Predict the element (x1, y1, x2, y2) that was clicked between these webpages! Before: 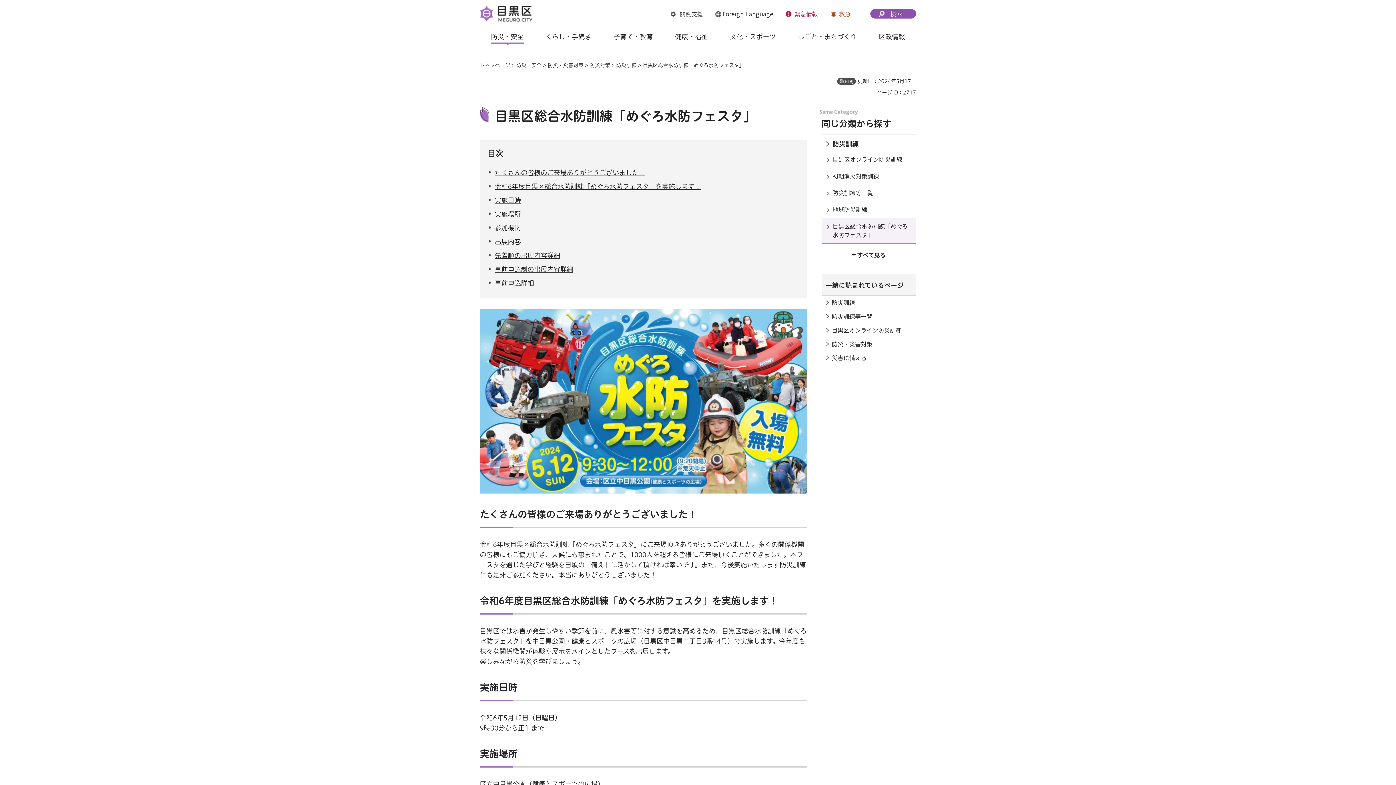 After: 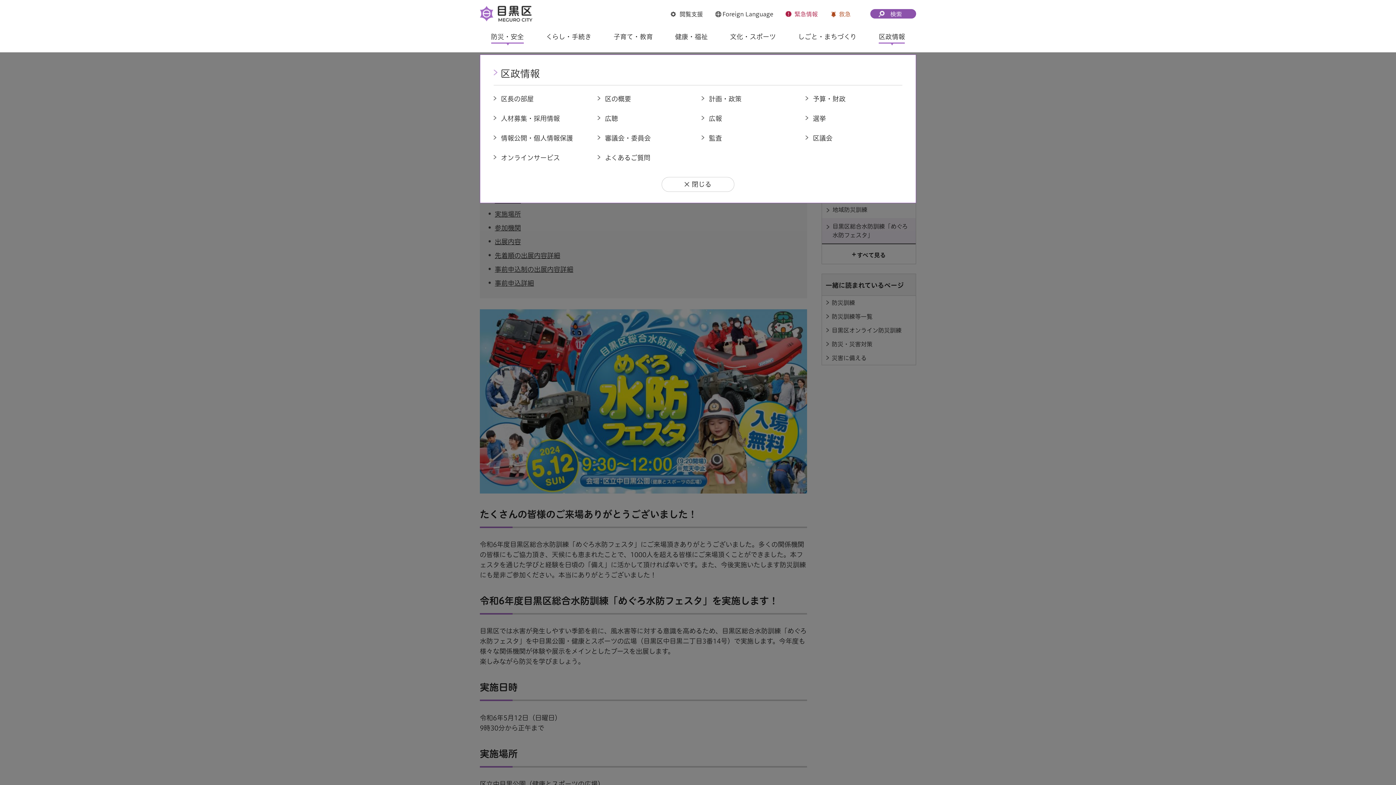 Action: bbox: (879, 32, 905, 52) label: 区政情報